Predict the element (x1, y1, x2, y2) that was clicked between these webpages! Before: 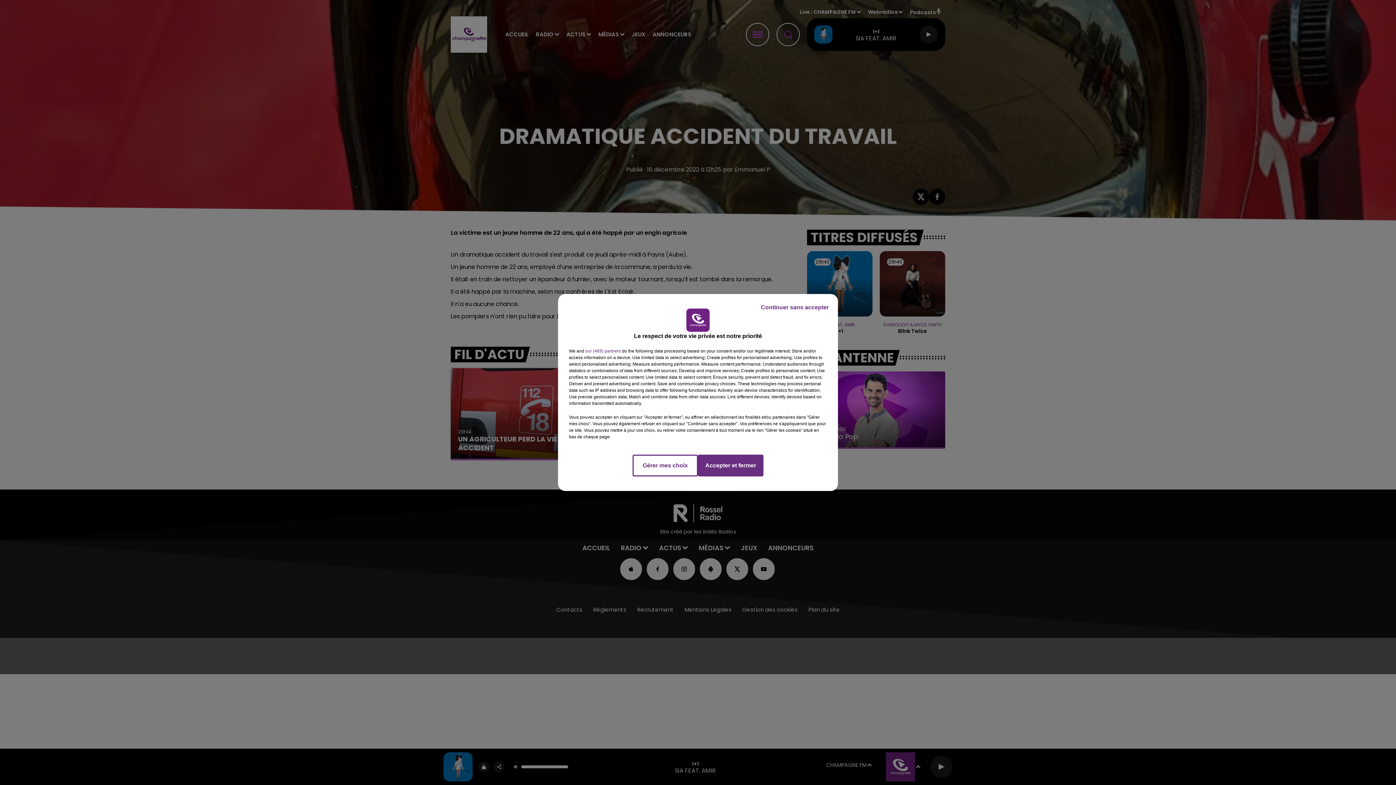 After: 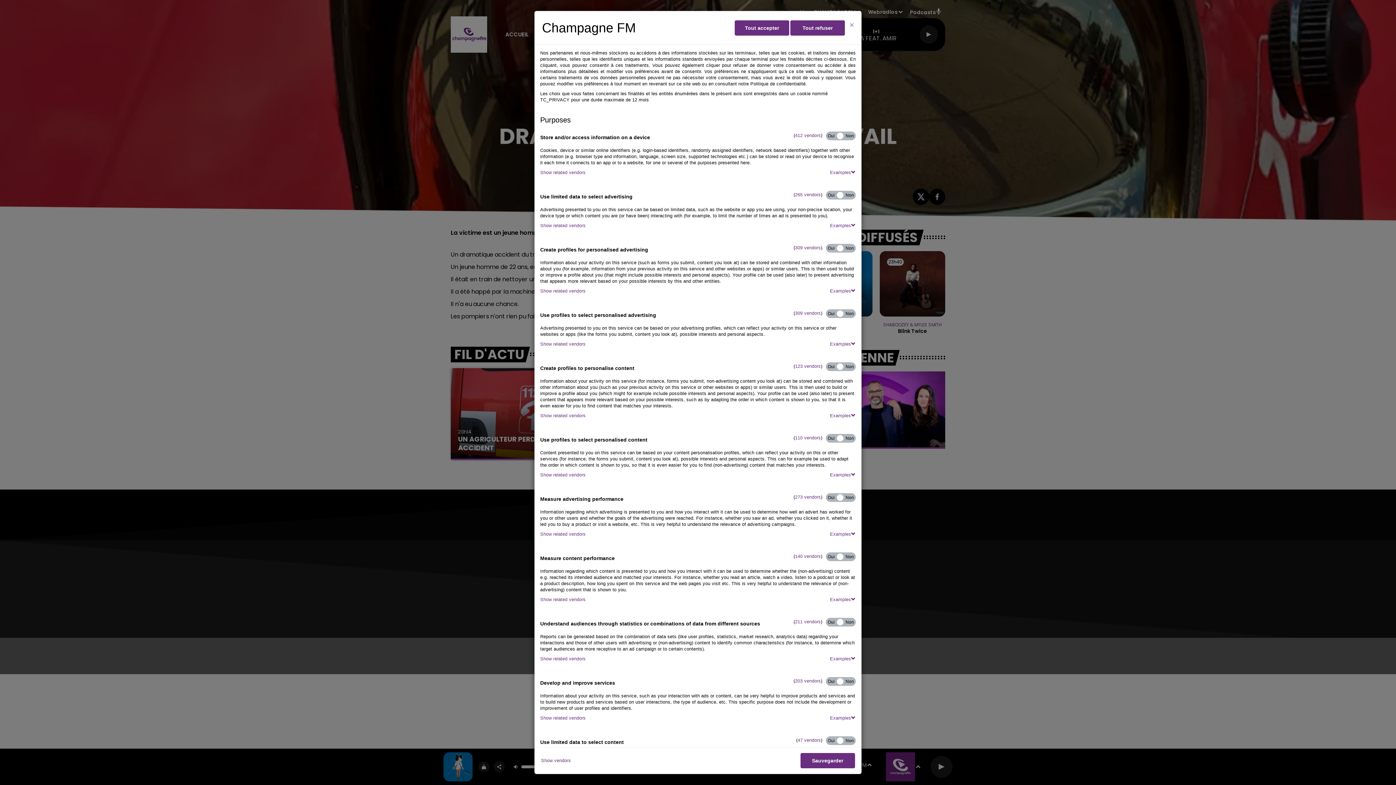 Action: label: Gérer mes choix bbox: (632, 454, 698, 476)